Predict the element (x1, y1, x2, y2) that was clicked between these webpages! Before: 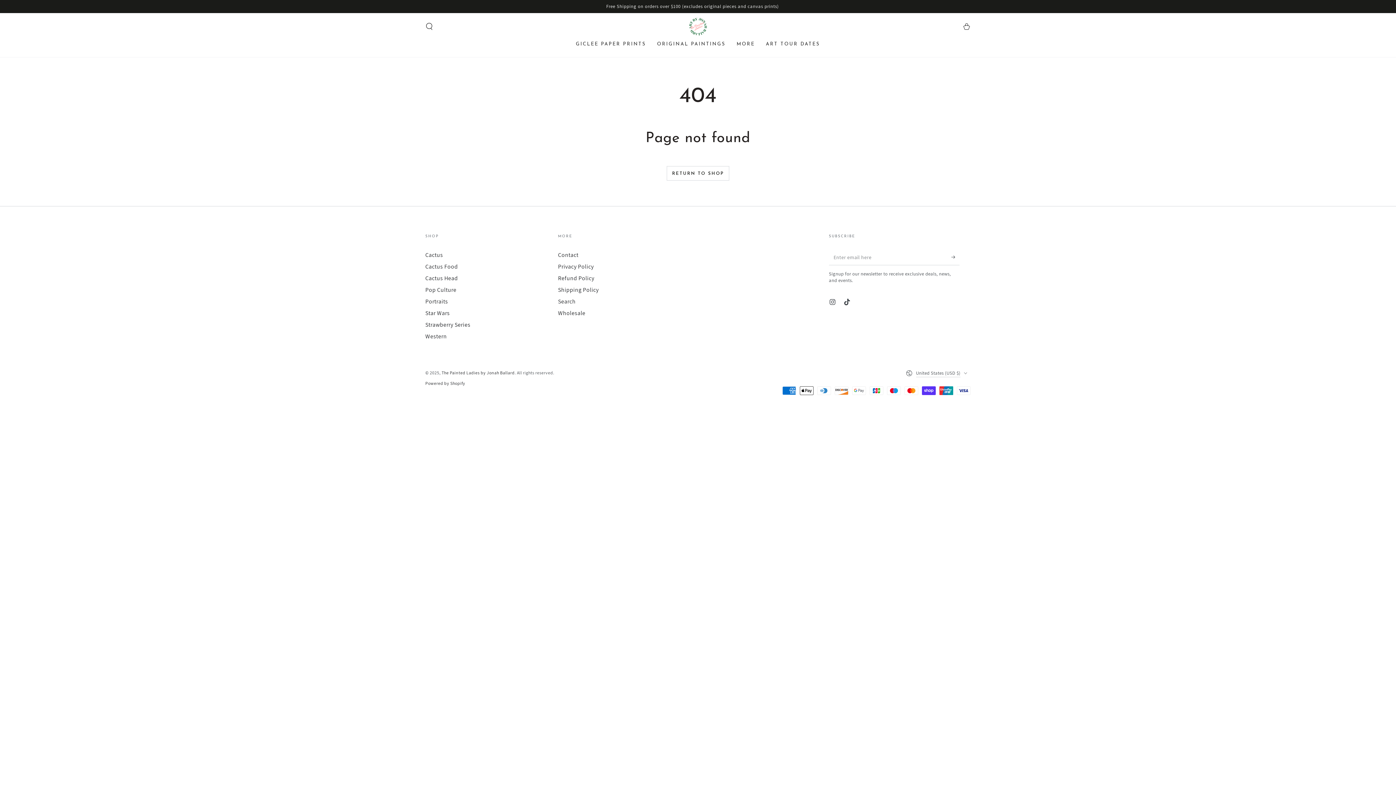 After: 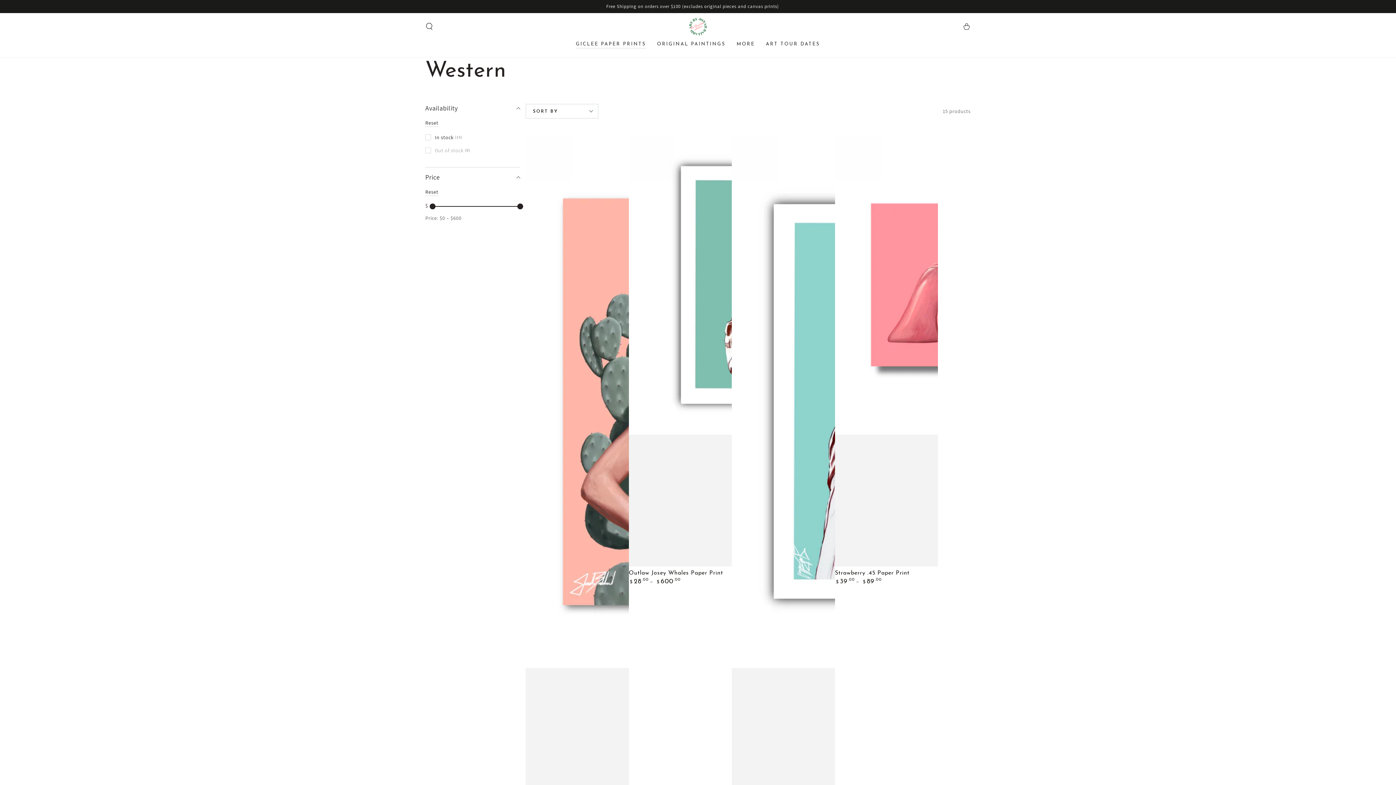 Action: bbox: (425, 332, 446, 340) label: Western